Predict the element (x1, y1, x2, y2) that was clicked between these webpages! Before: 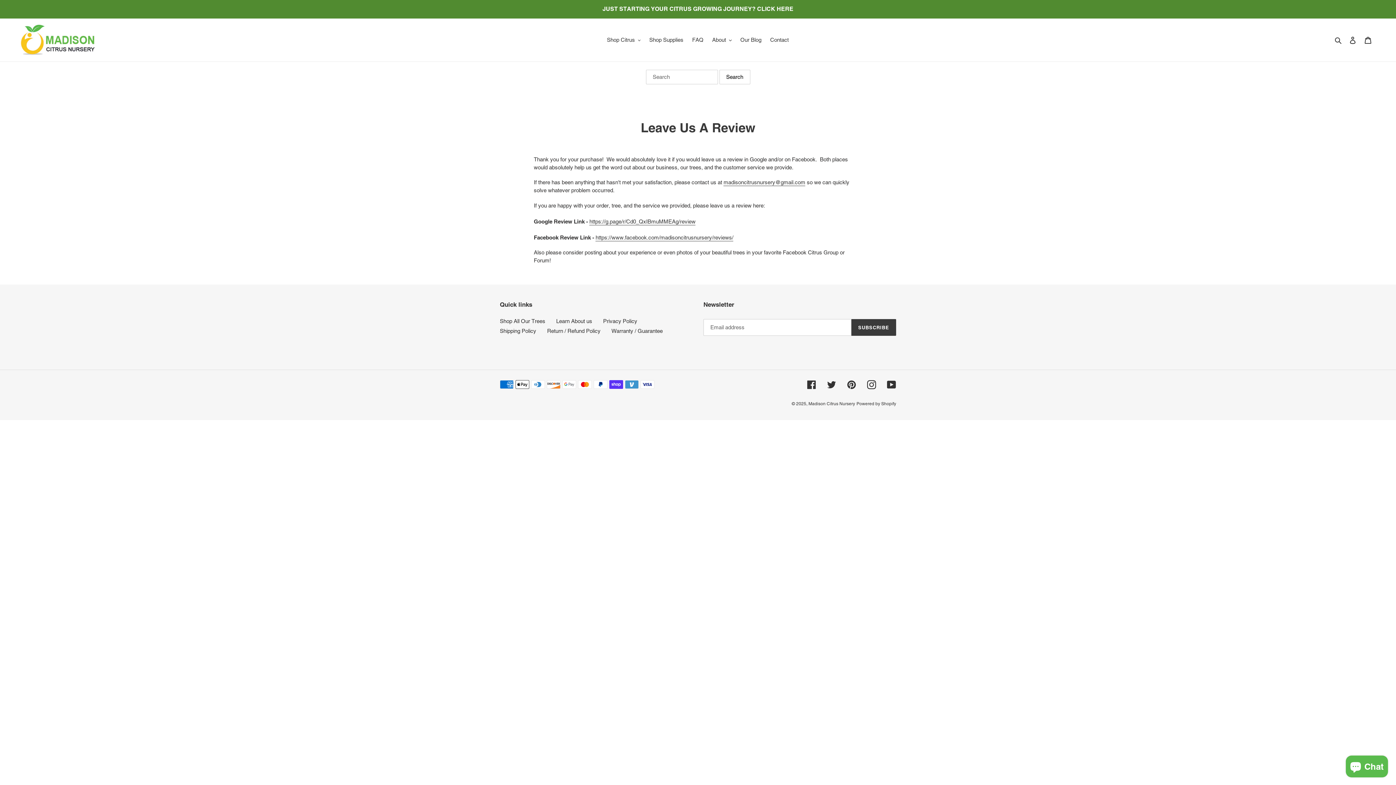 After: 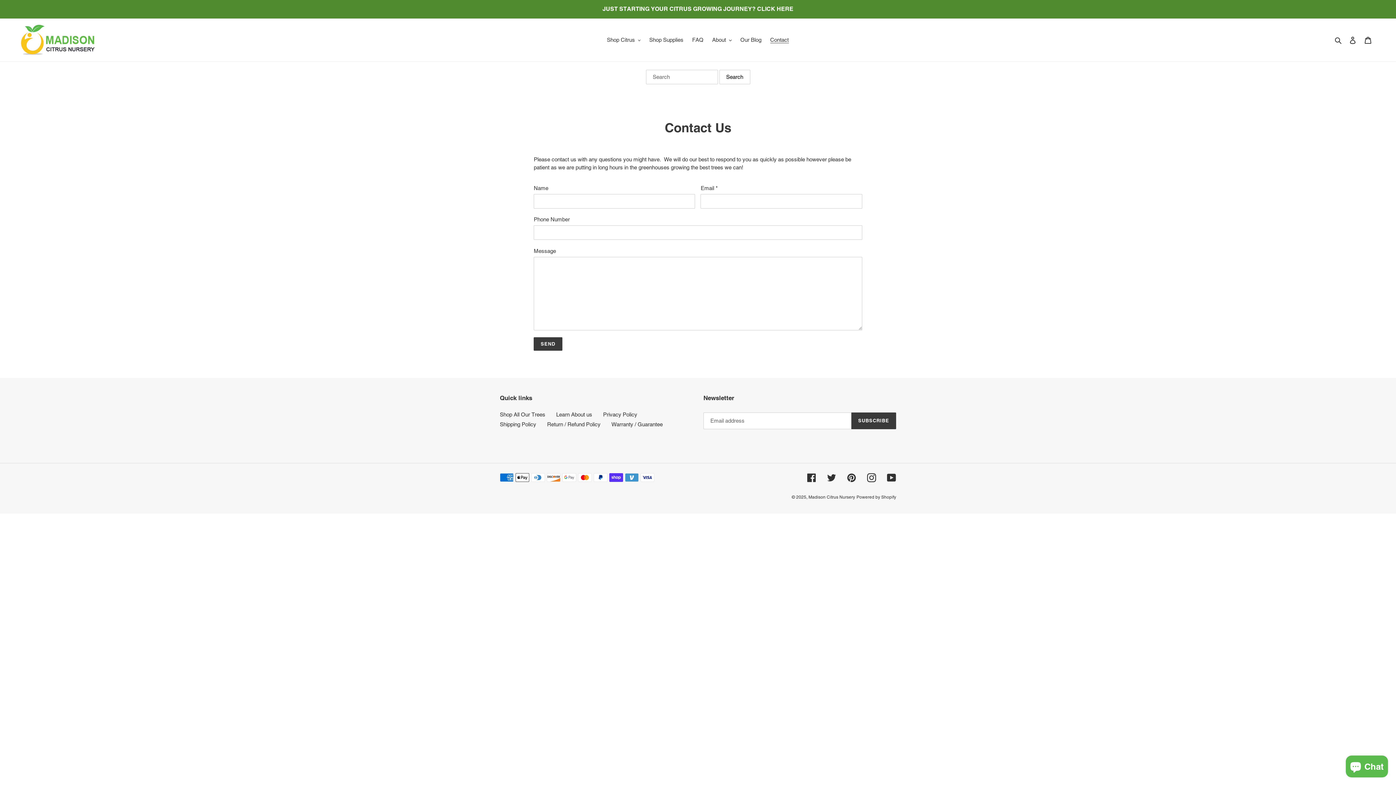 Action: label: Contact bbox: (766, 34, 792, 45)